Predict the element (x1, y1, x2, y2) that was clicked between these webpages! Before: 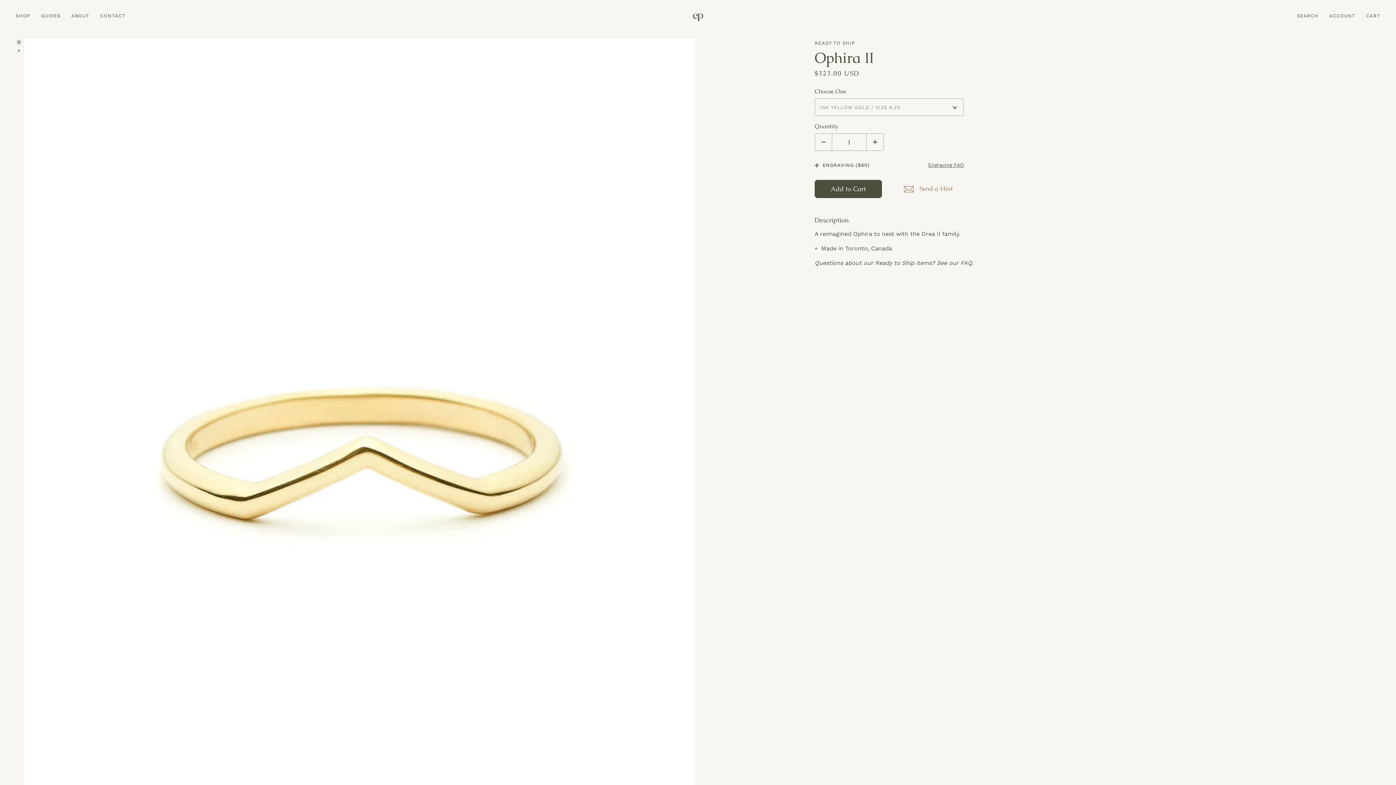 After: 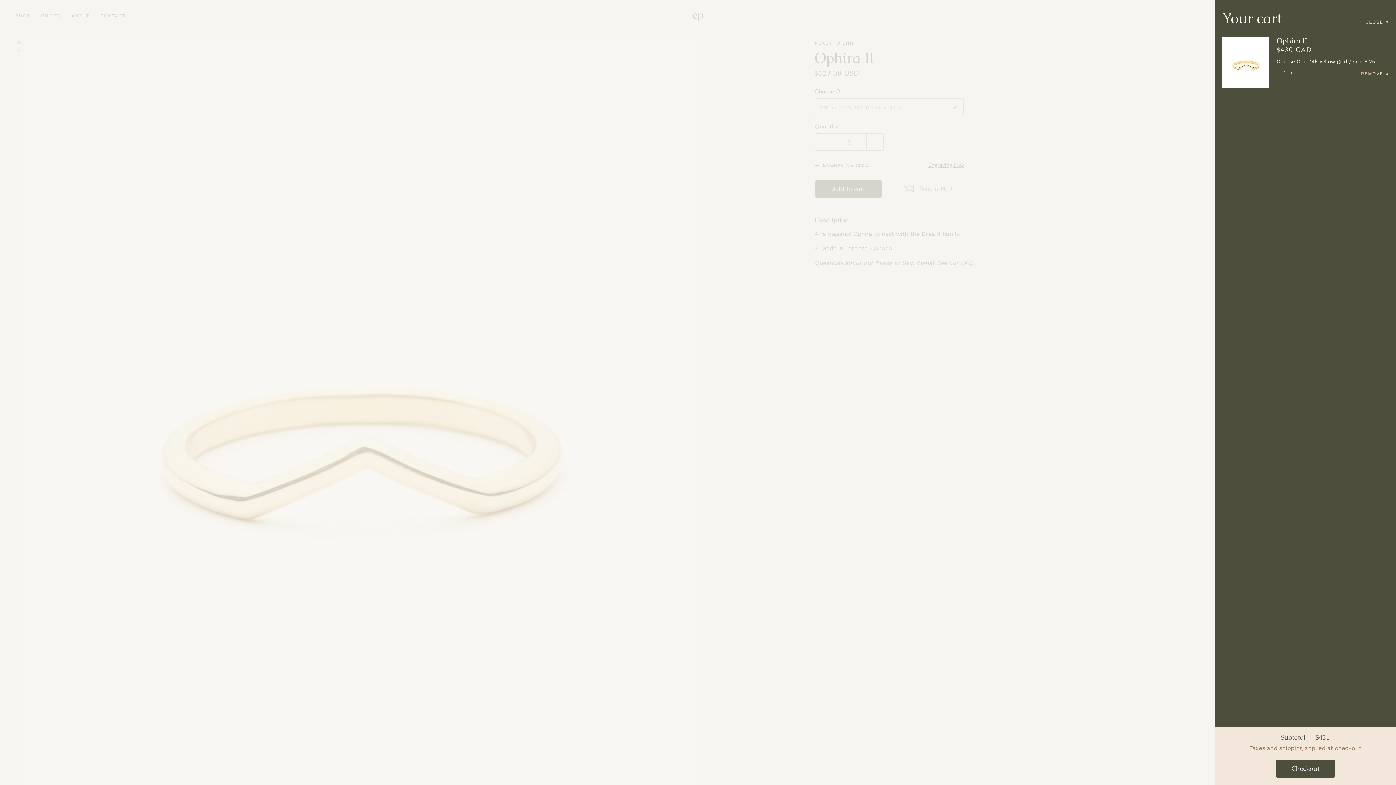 Action: label: Add to Cart bbox: (814, 180, 882, 198)